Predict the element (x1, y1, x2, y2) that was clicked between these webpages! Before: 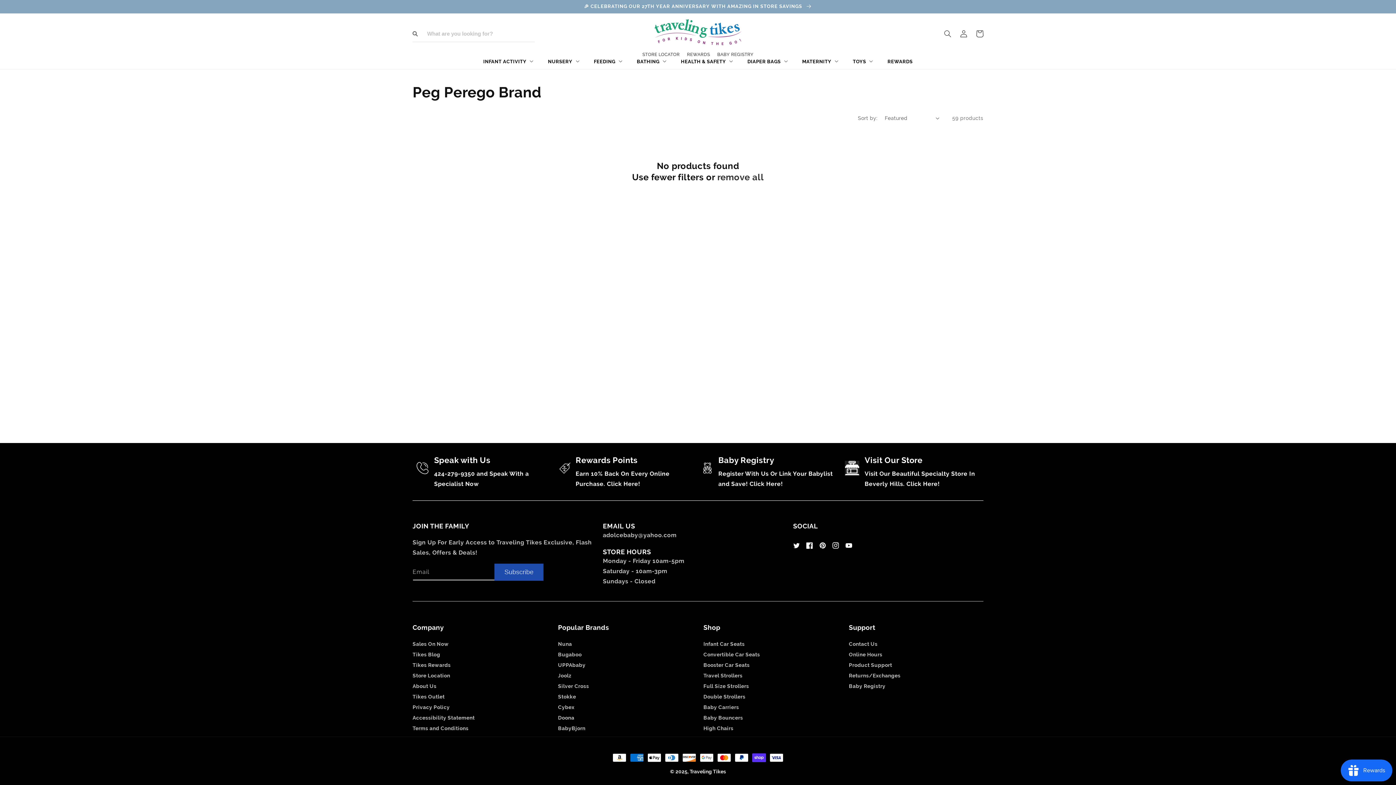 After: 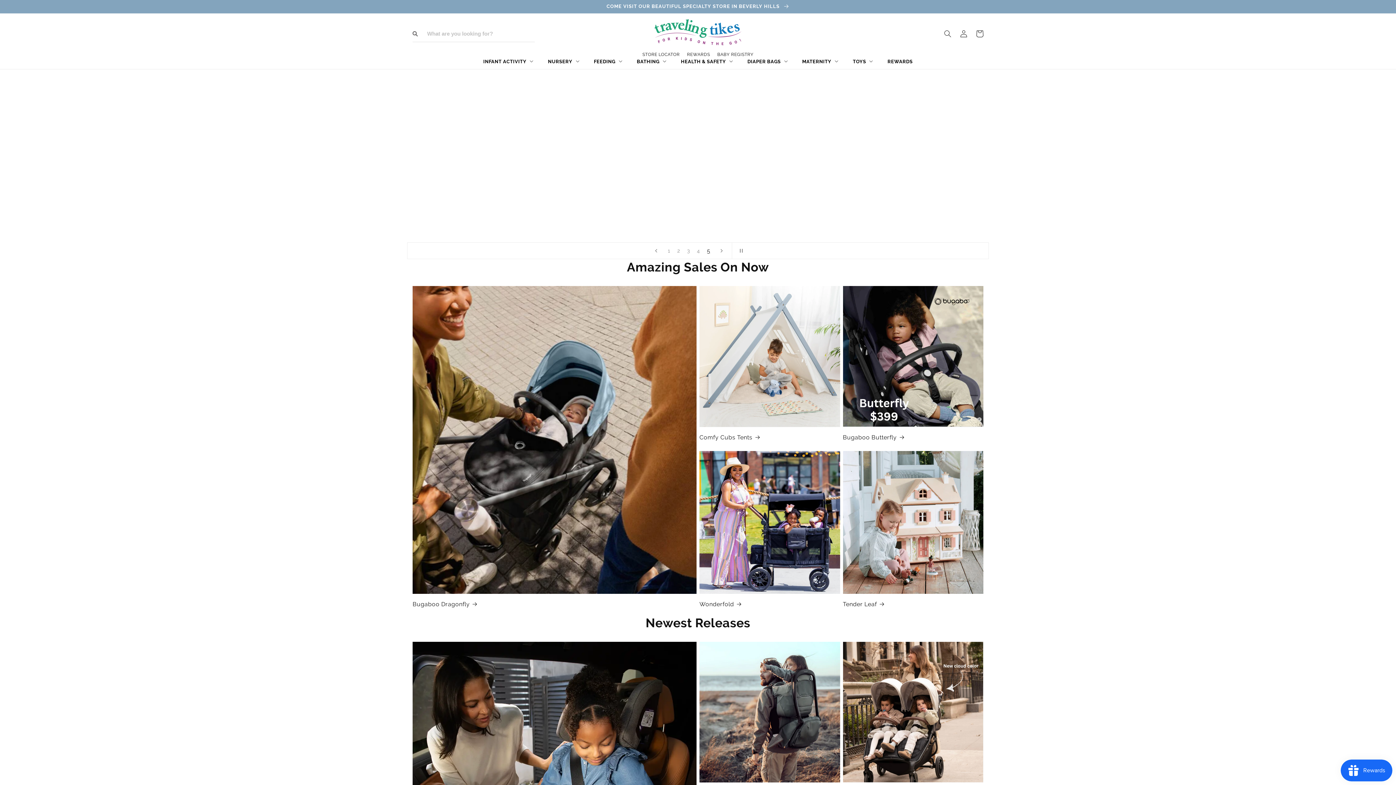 Action: label: REWARDS bbox: (883, 54, 917, 69)